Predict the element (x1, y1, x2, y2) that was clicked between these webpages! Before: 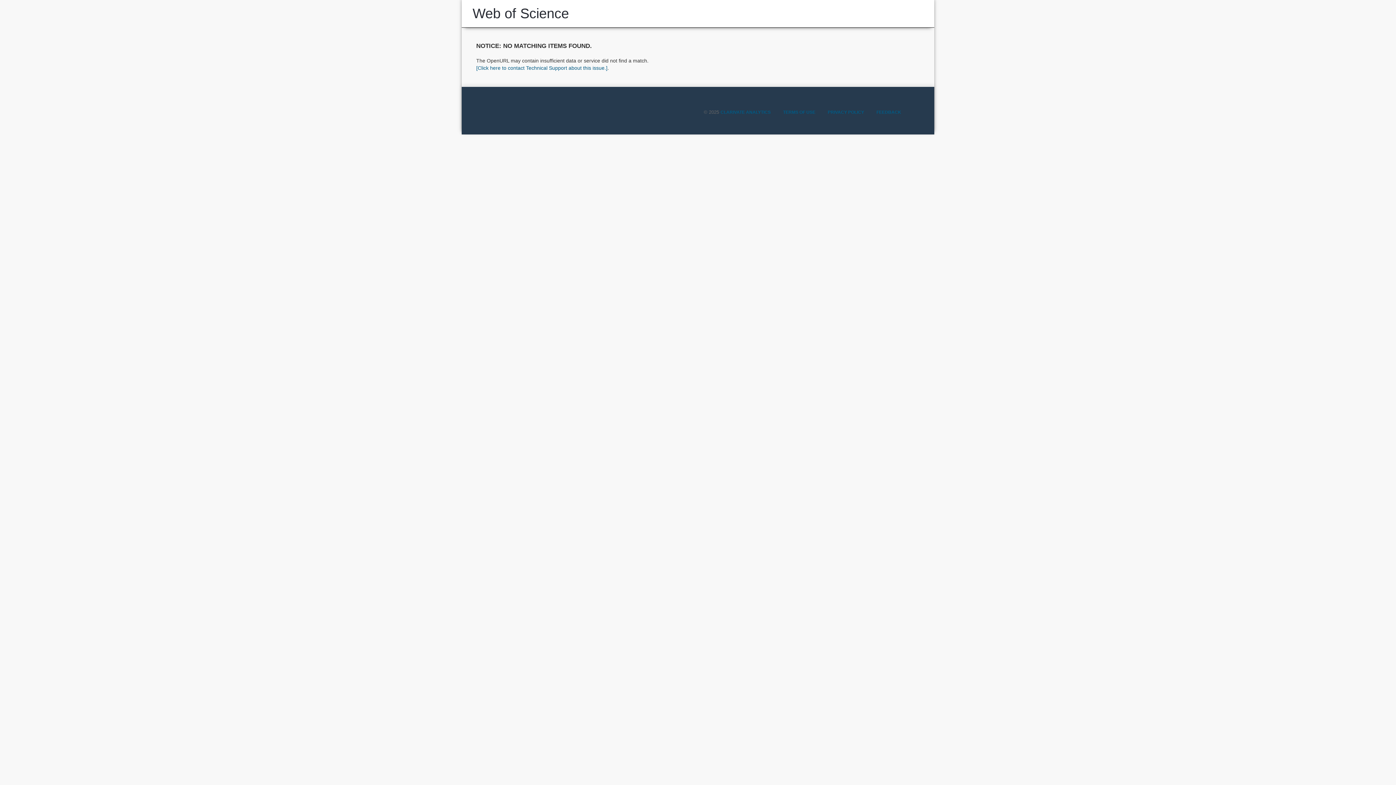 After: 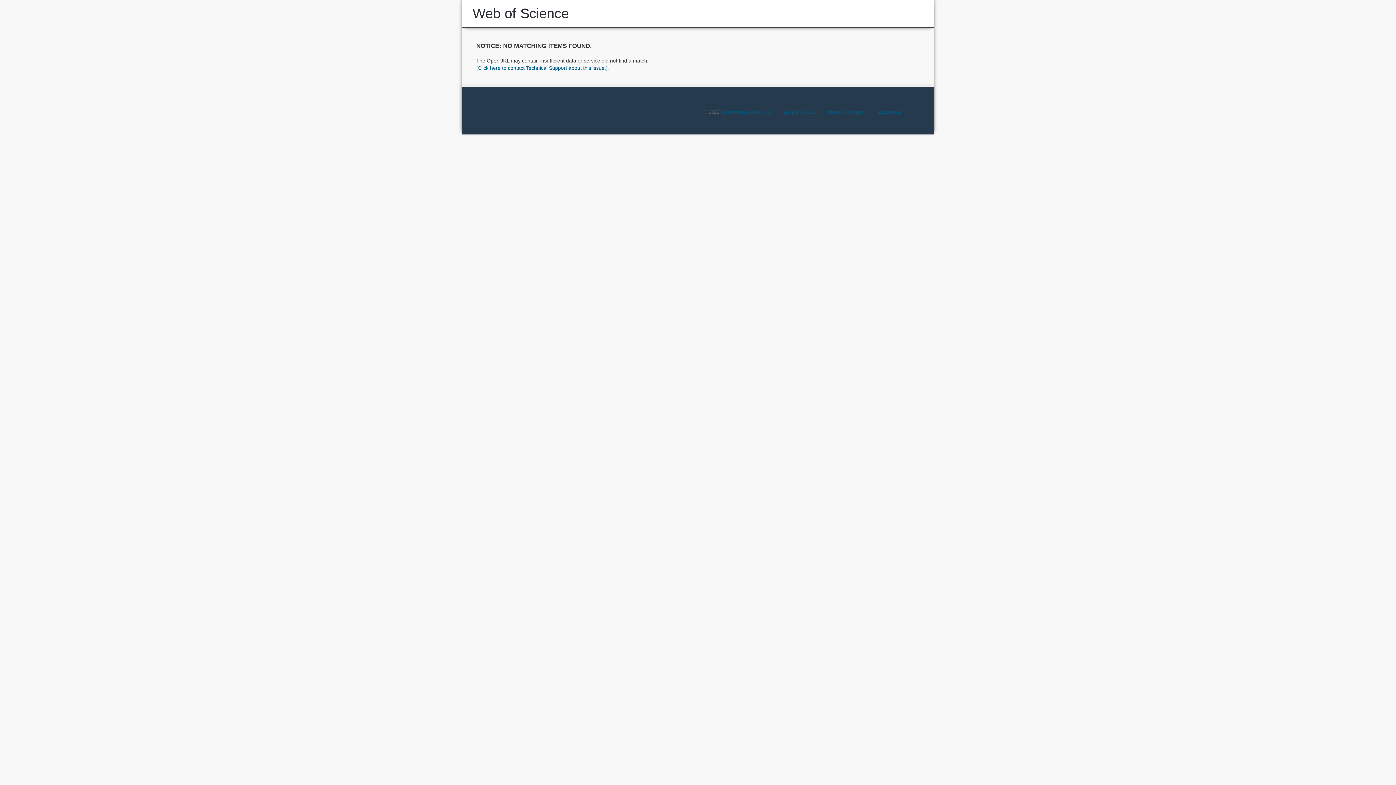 Action: bbox: (472, 5, 569, 21) label: Web of Science